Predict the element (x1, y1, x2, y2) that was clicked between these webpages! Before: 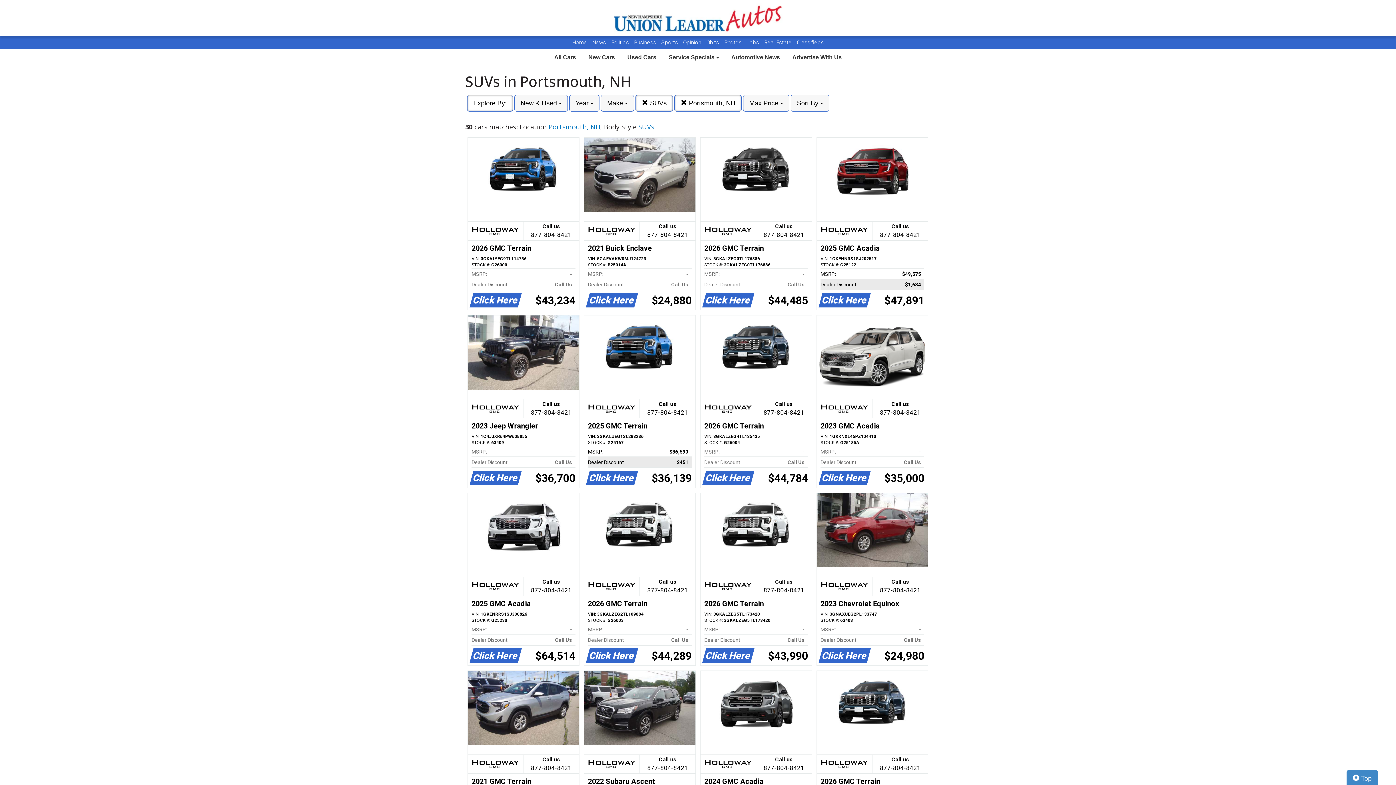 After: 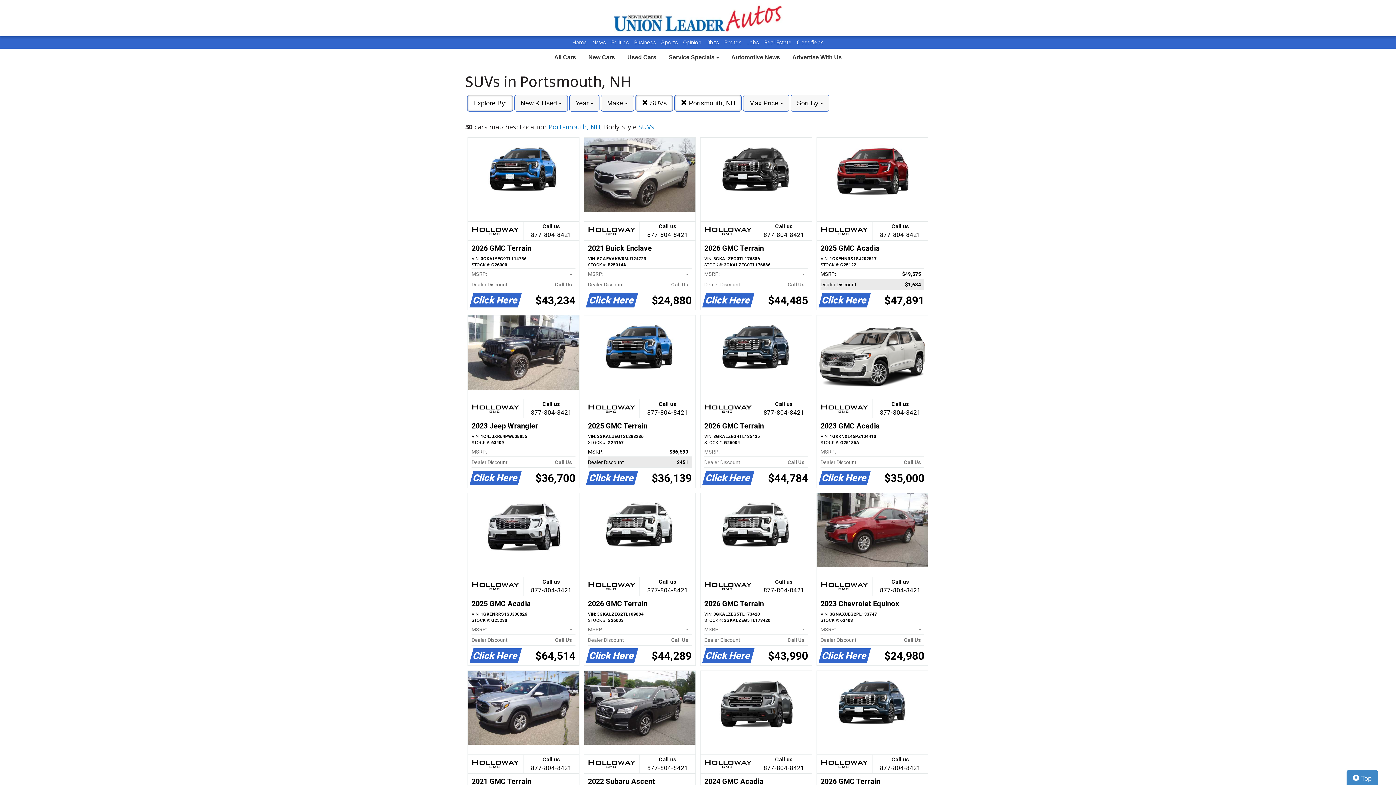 Action: label: Call us

877-804-8421
2026 GMC Terrain
VIN: 3GKALZEG5TL173420
STOCK #: 3GKALZEG5TL173420
MSRP:
-   
Dealer Discount
Call Us   
Click Here
$43,990 bbox: (700, 493, 811, 665)